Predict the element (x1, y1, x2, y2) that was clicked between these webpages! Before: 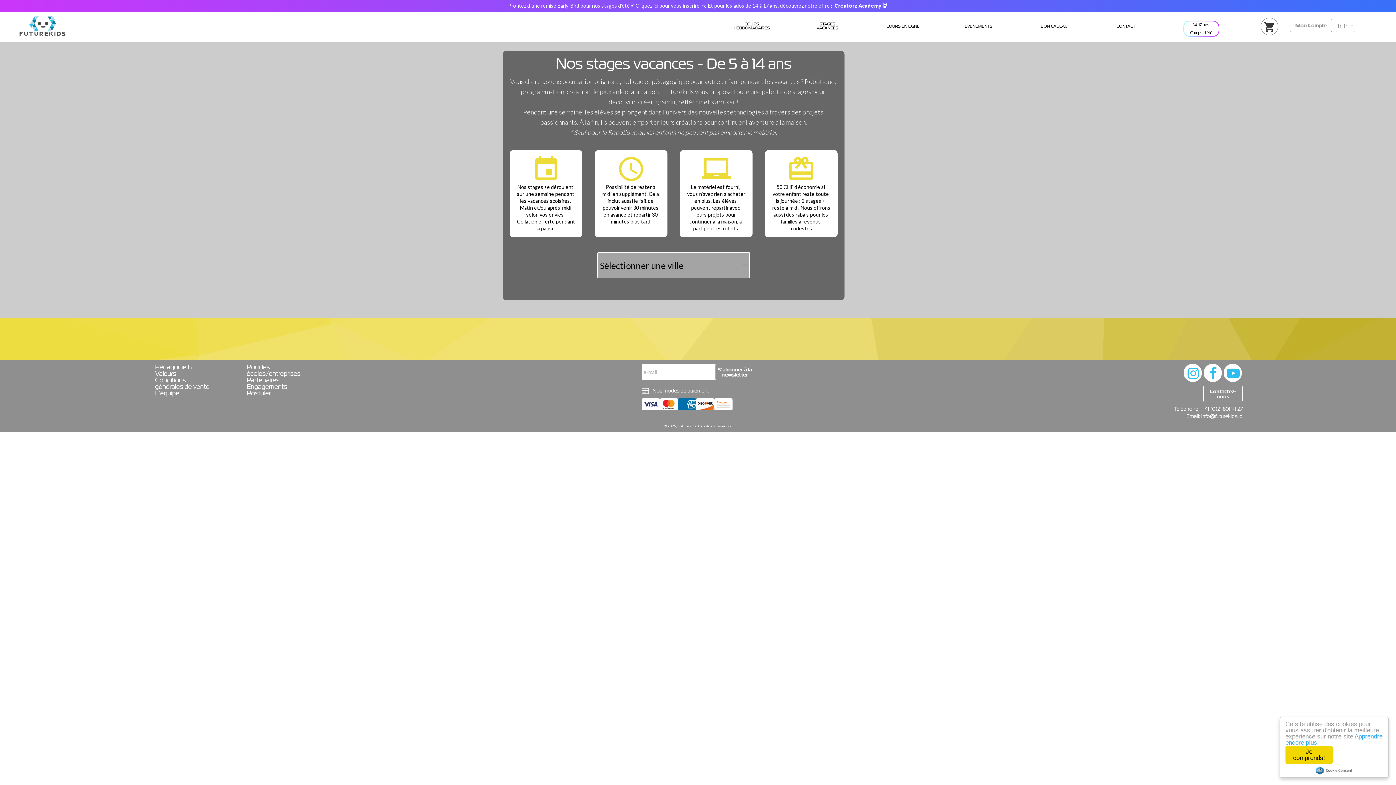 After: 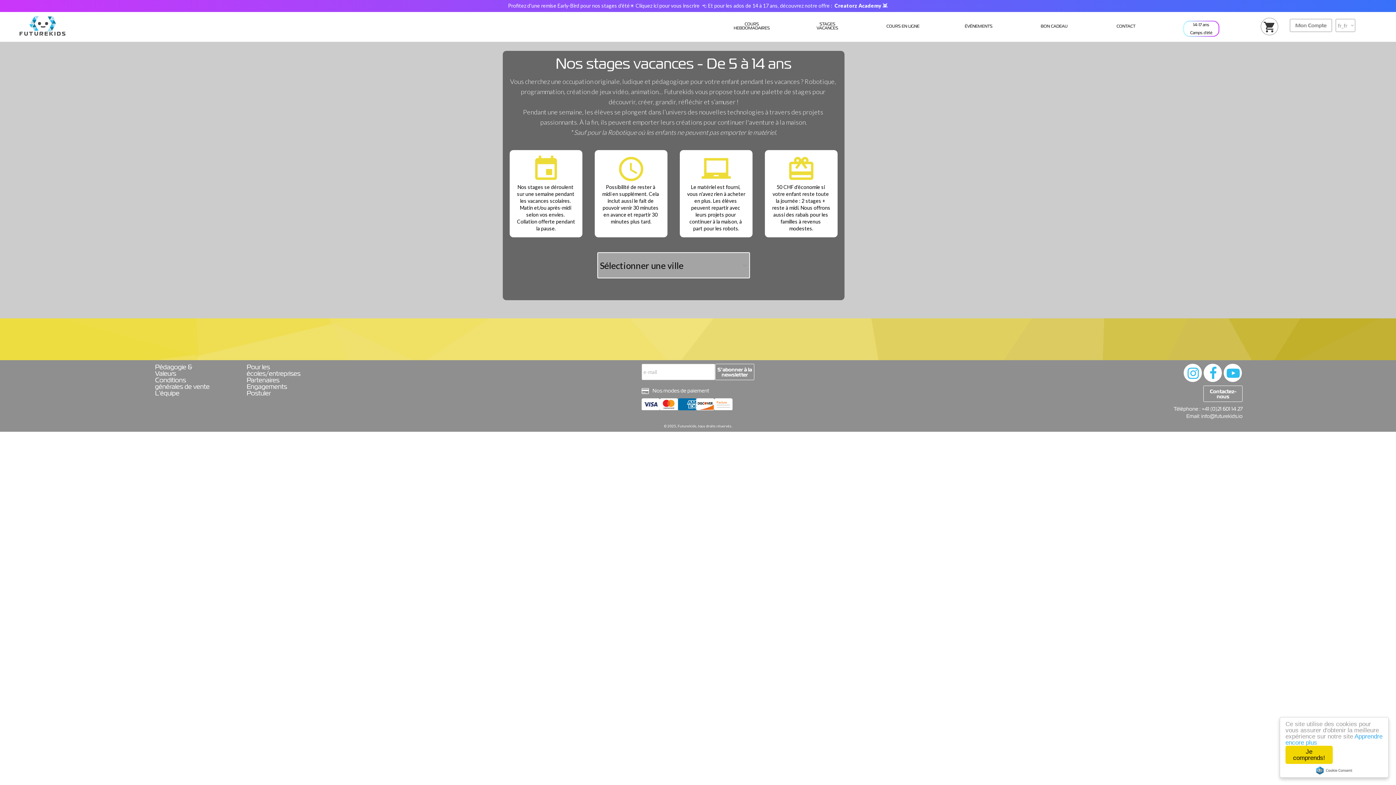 Action: bbox: (531, 154, 560, 183) label: event